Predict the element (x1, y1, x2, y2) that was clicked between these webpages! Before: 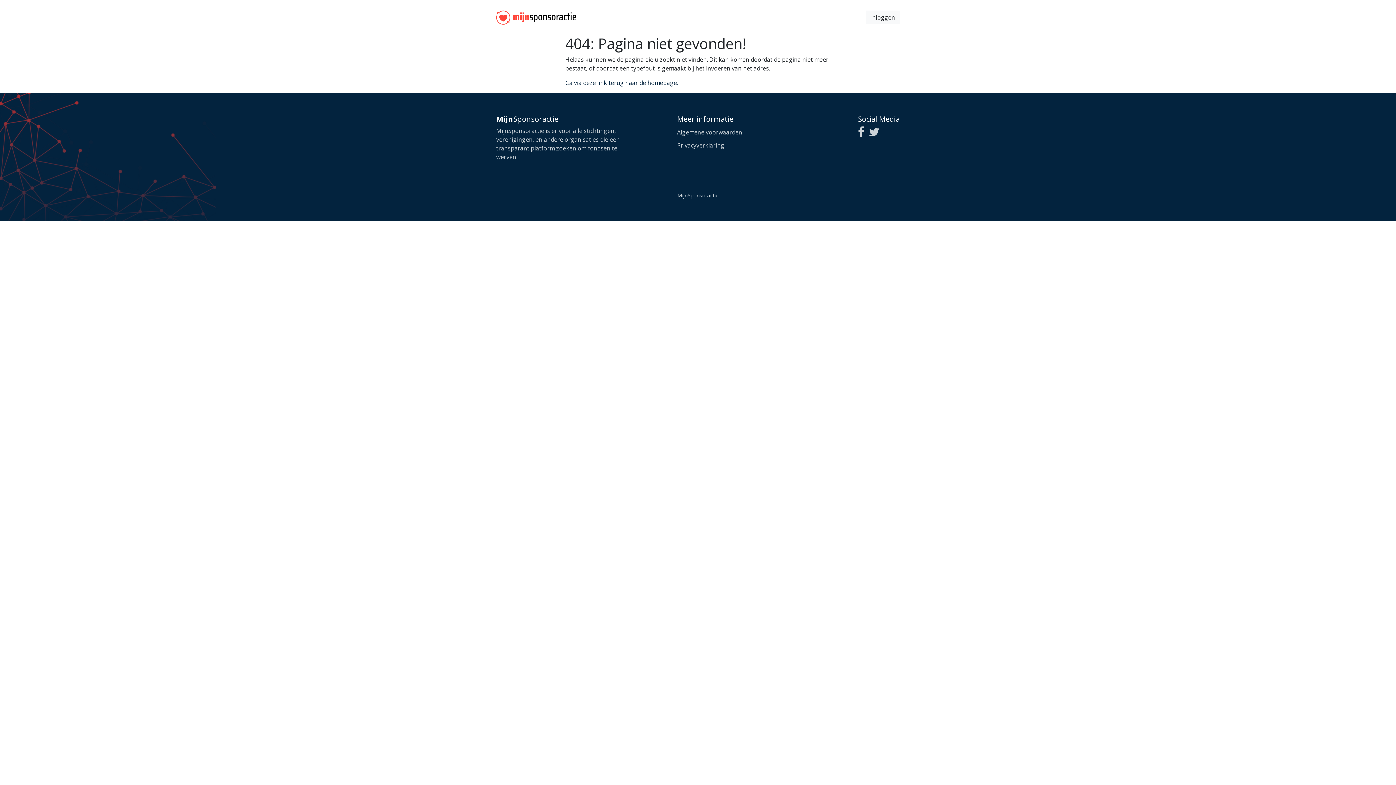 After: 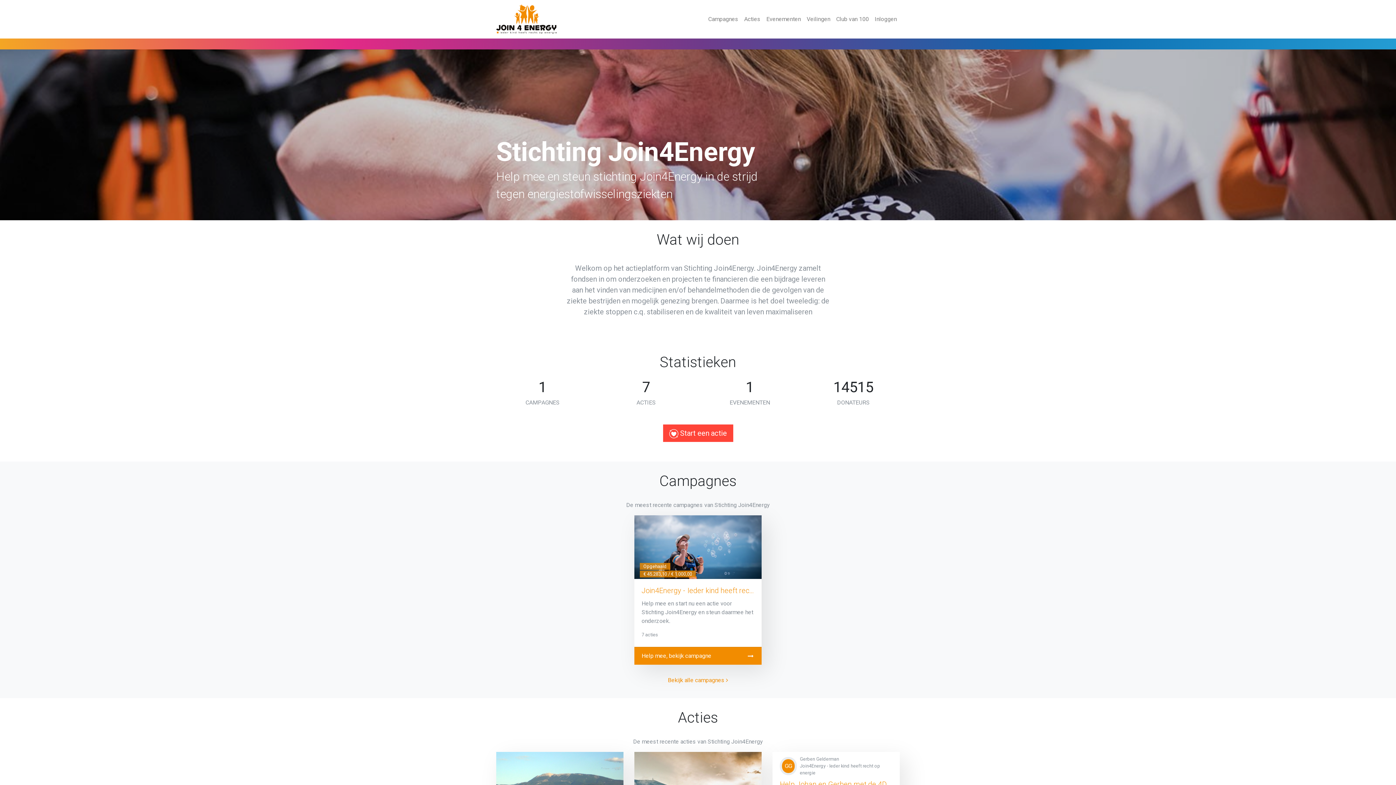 Action: label: Ga via deze link terug naar de homepage. bbox: (565, 78, 678, 86)